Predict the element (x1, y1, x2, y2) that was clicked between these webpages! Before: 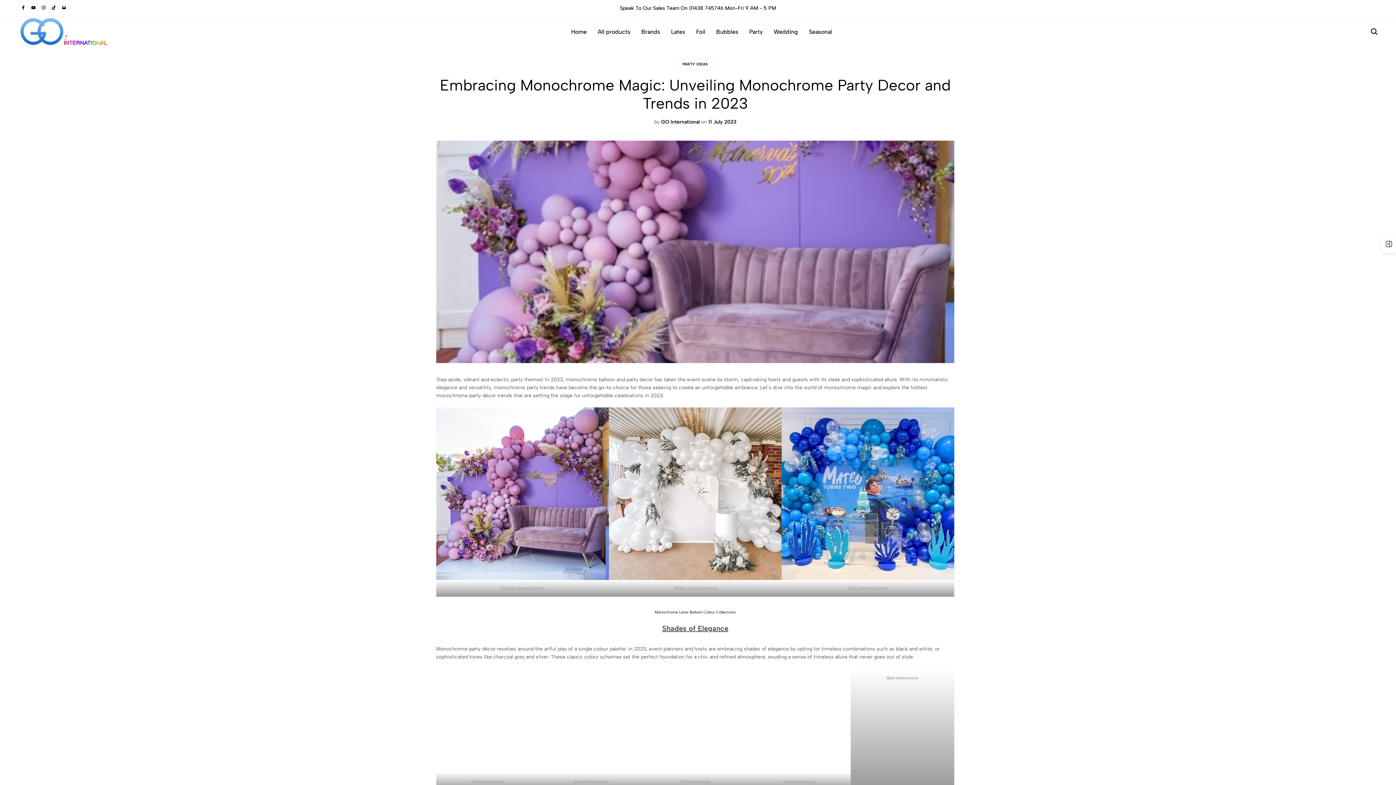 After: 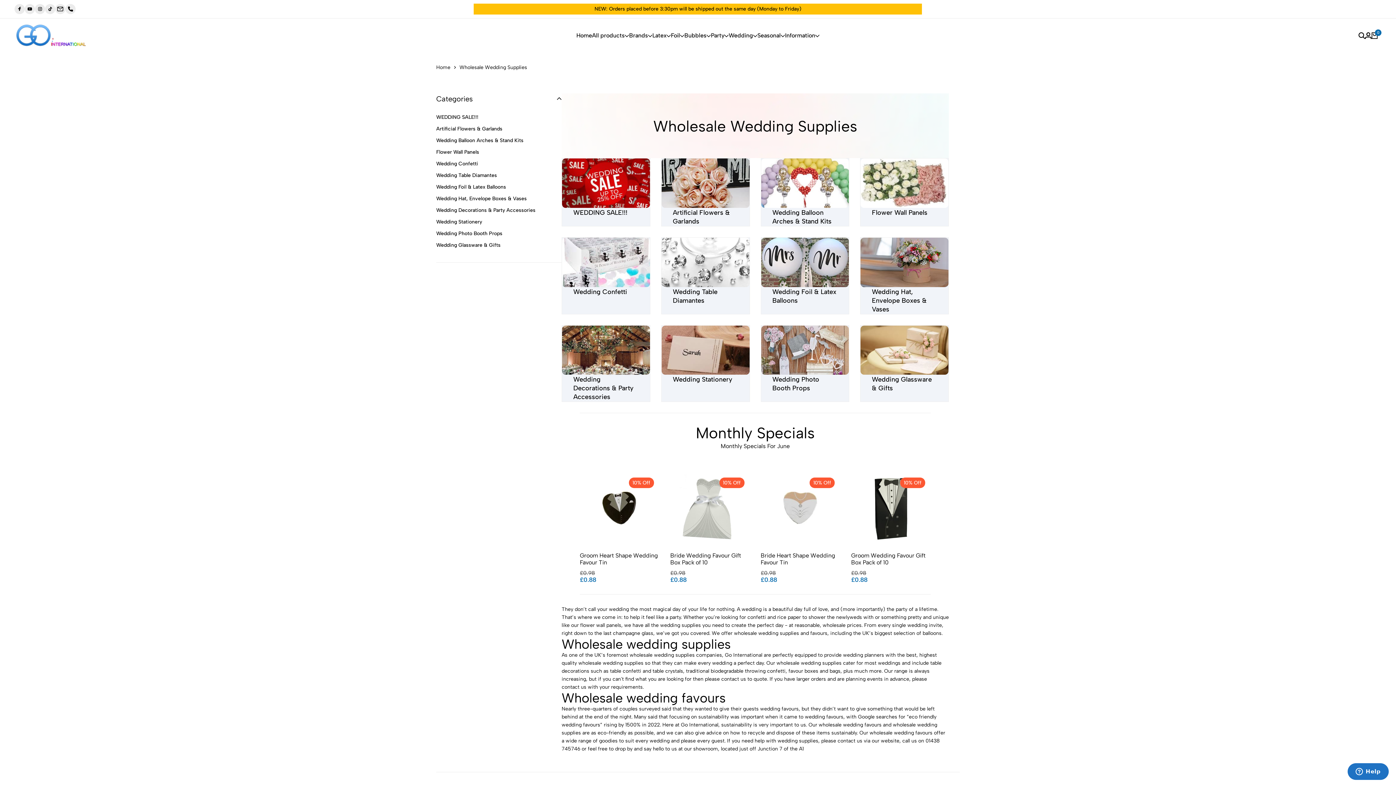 Action: label: Wedding bbox: (773, 27, 798, 36)